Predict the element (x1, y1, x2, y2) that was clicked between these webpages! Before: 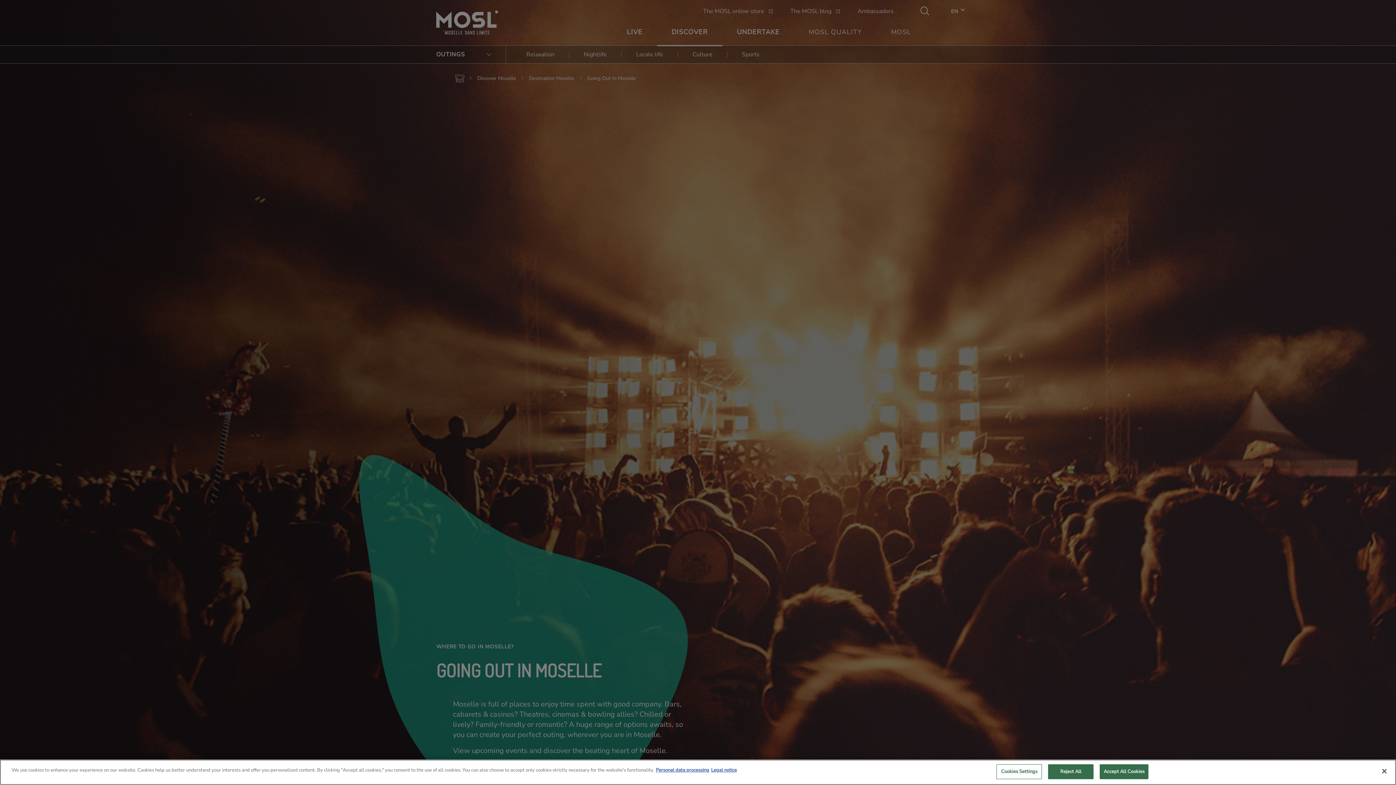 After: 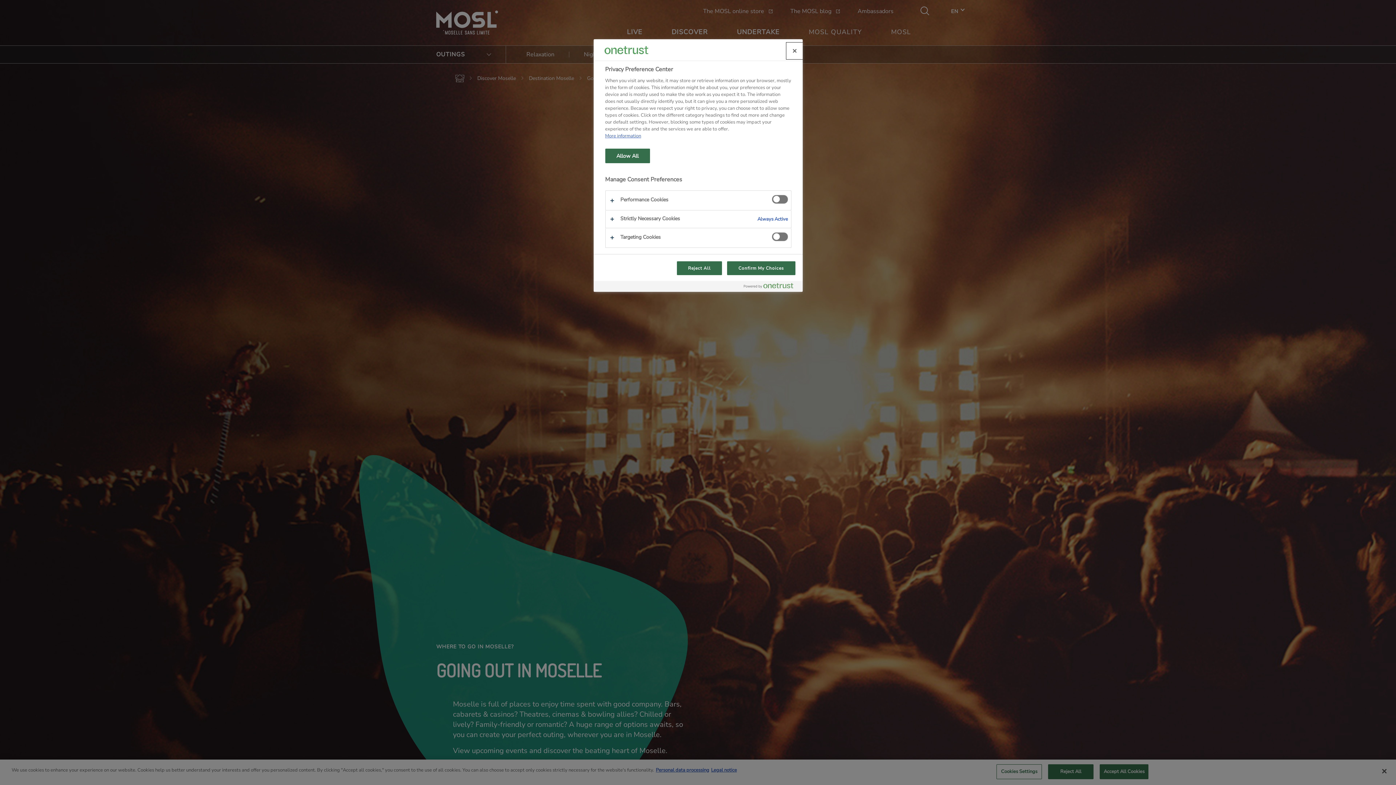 Action: bbox: (996, 764, 1042, 779) label: Cookies Settings